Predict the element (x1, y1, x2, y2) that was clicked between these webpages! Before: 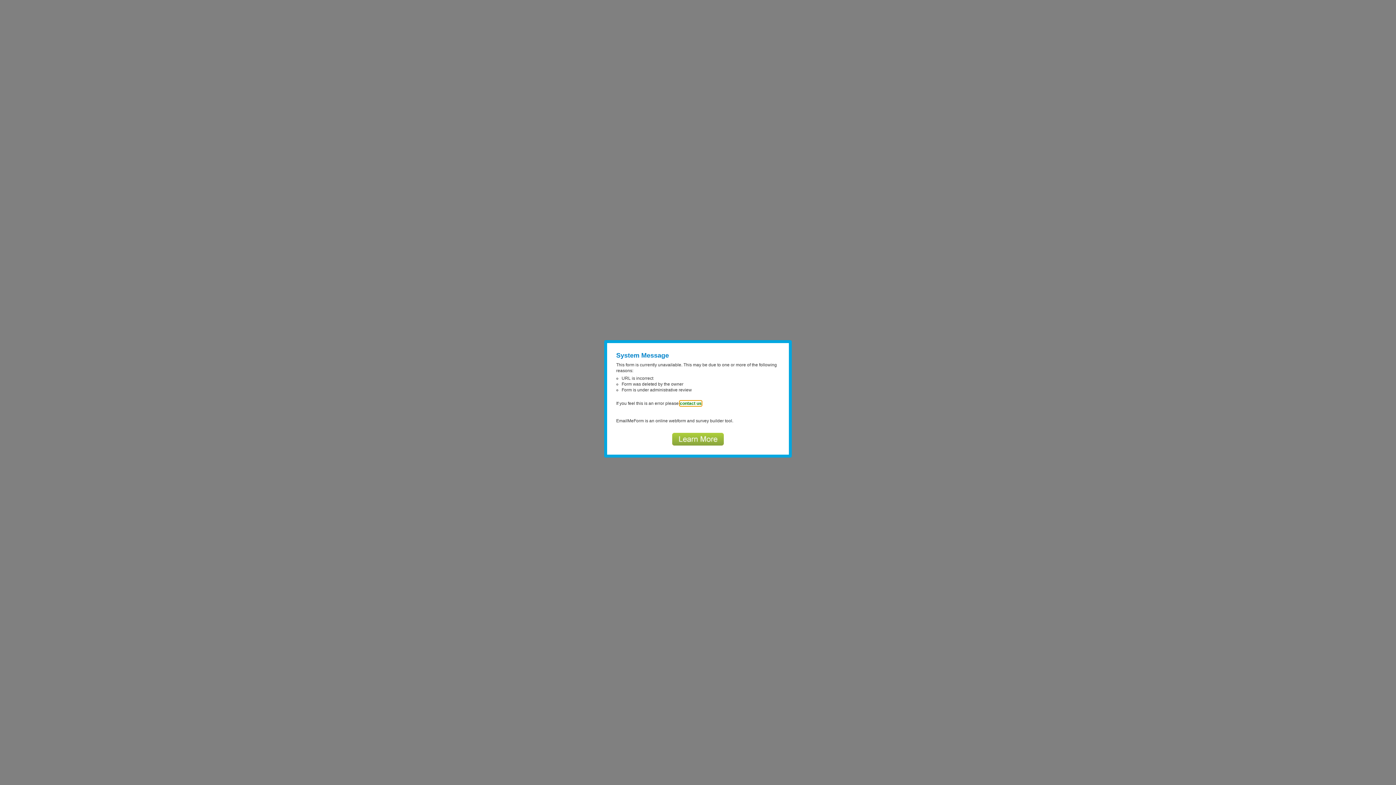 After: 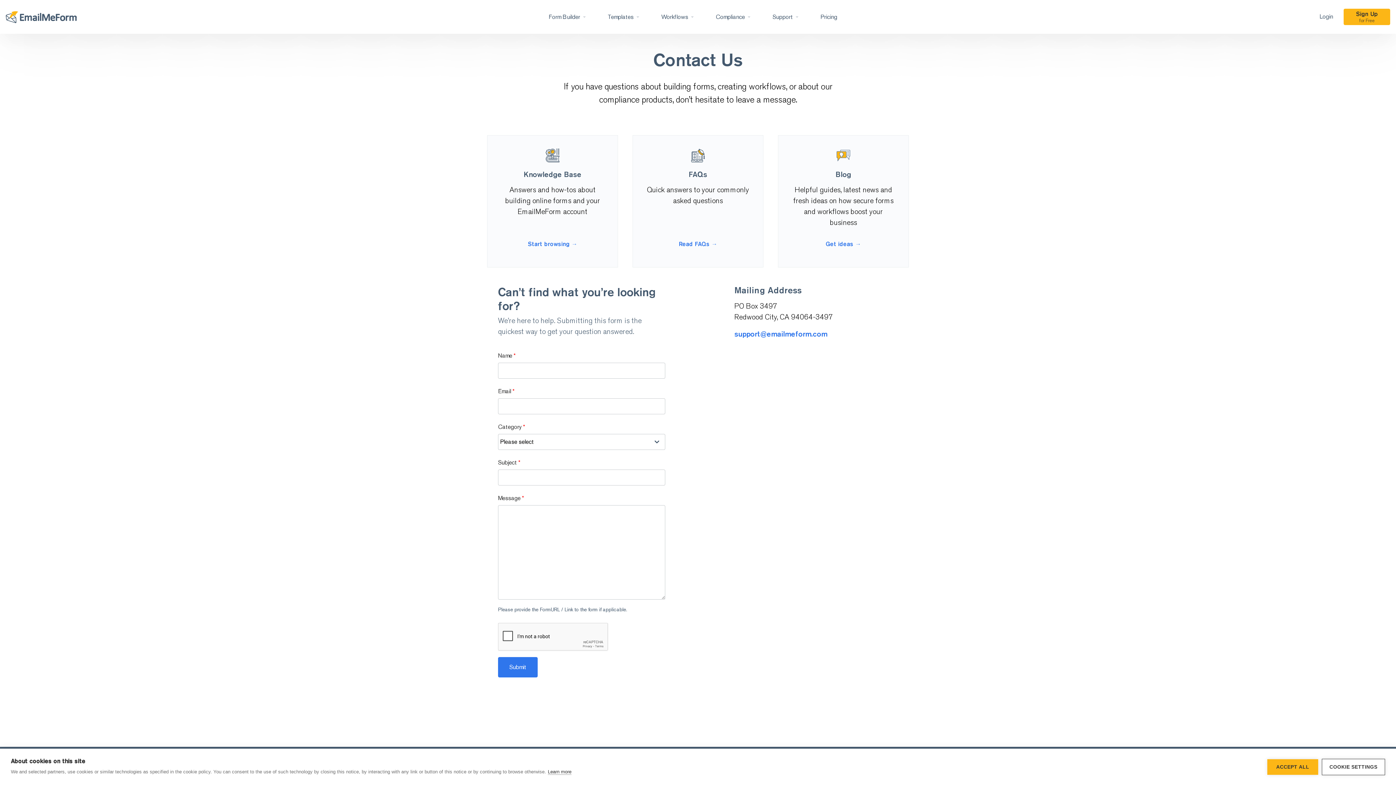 Action: bbox: (680, 401, 701, 406) label: contact us